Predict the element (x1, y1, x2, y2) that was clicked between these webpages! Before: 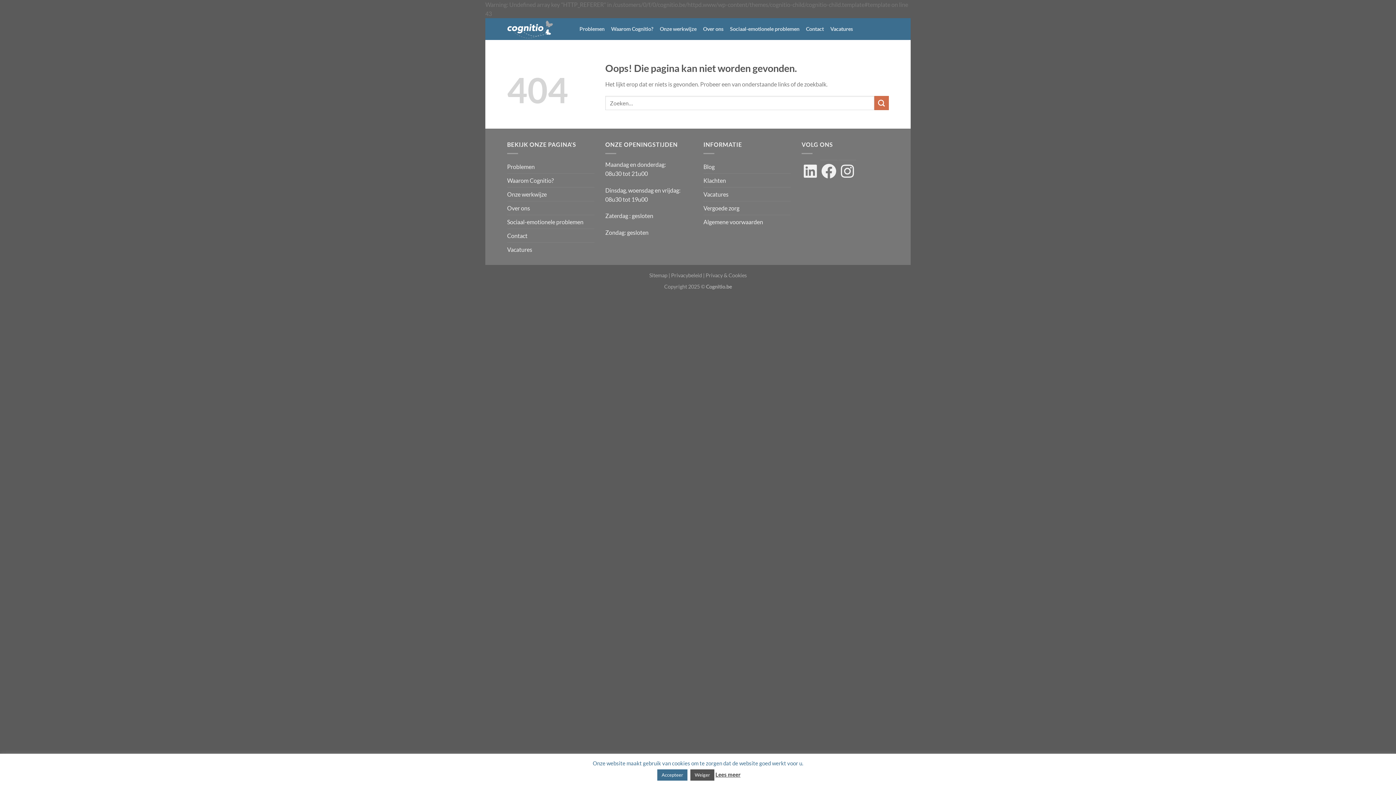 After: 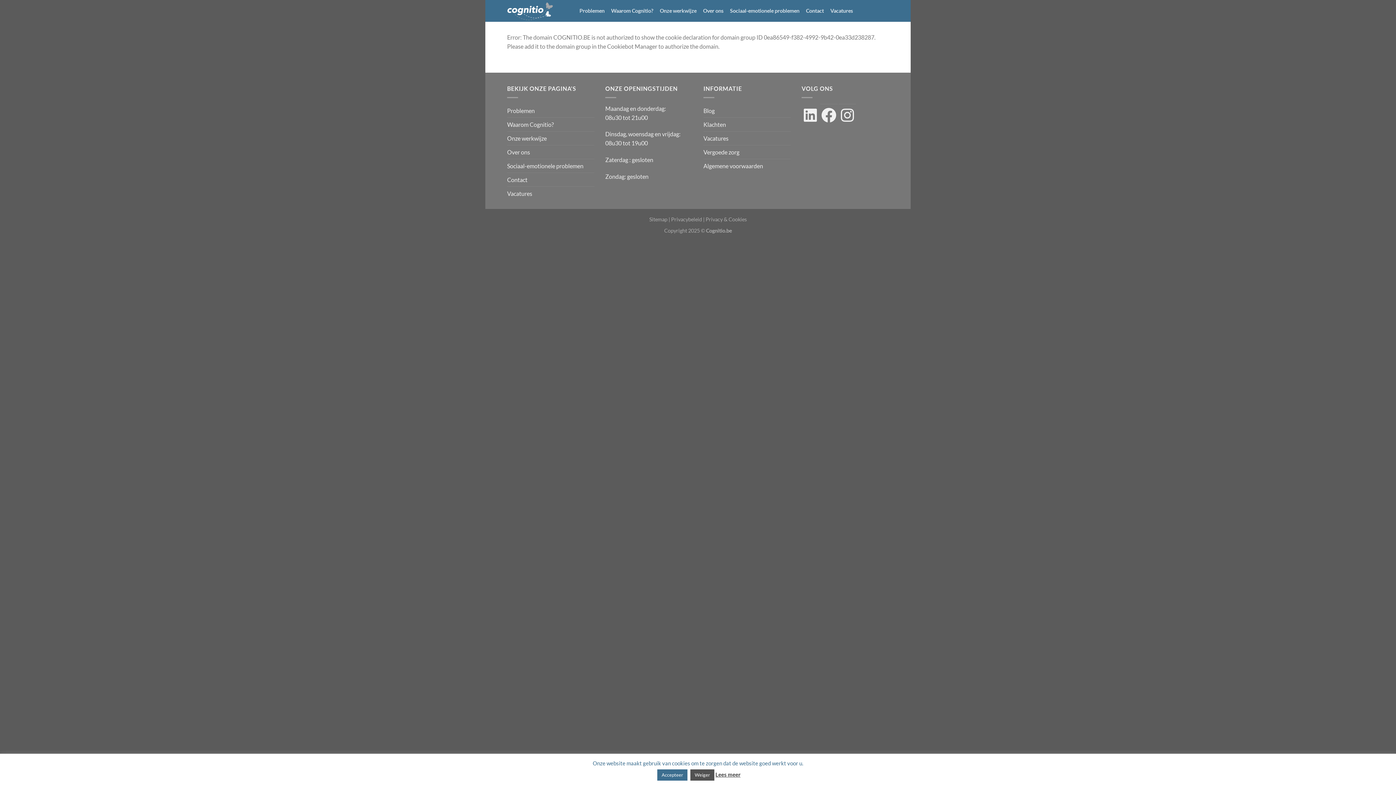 Action: bbox: (705, 272, 746, 278) label: Privacy & Cookies